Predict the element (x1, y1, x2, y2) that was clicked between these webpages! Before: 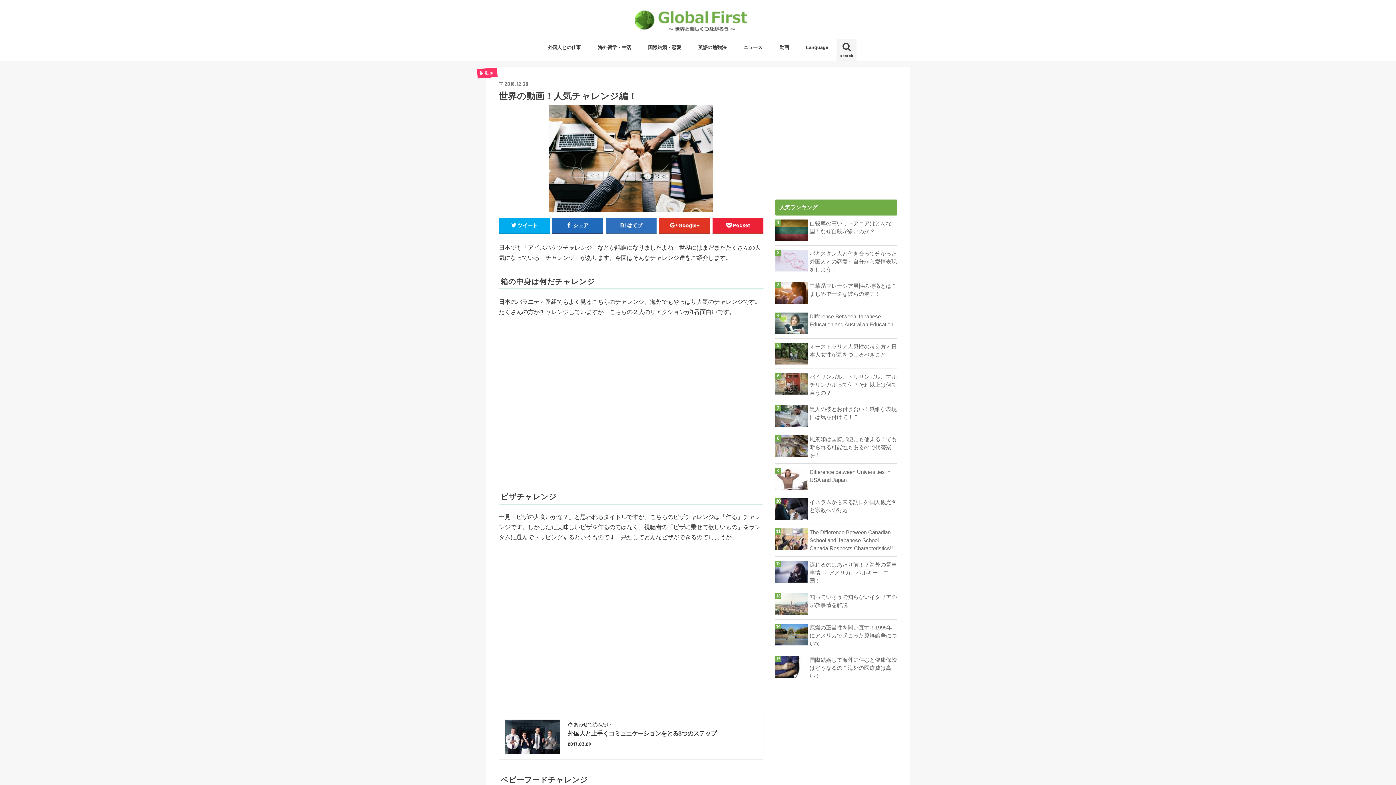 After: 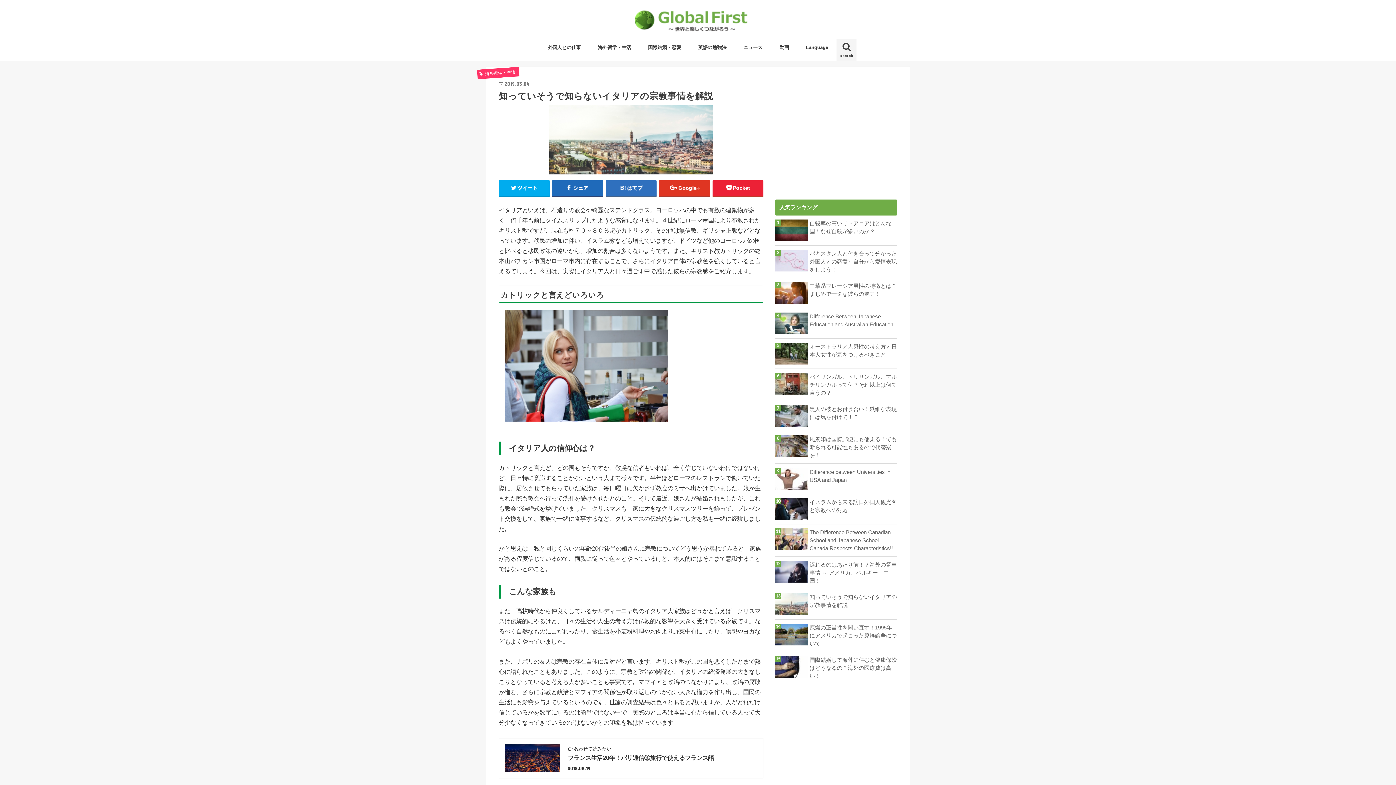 Action: label: 知っていそうで知らないイタリアの宗教事情を解説 bbox: (775, 593, 897, 609)